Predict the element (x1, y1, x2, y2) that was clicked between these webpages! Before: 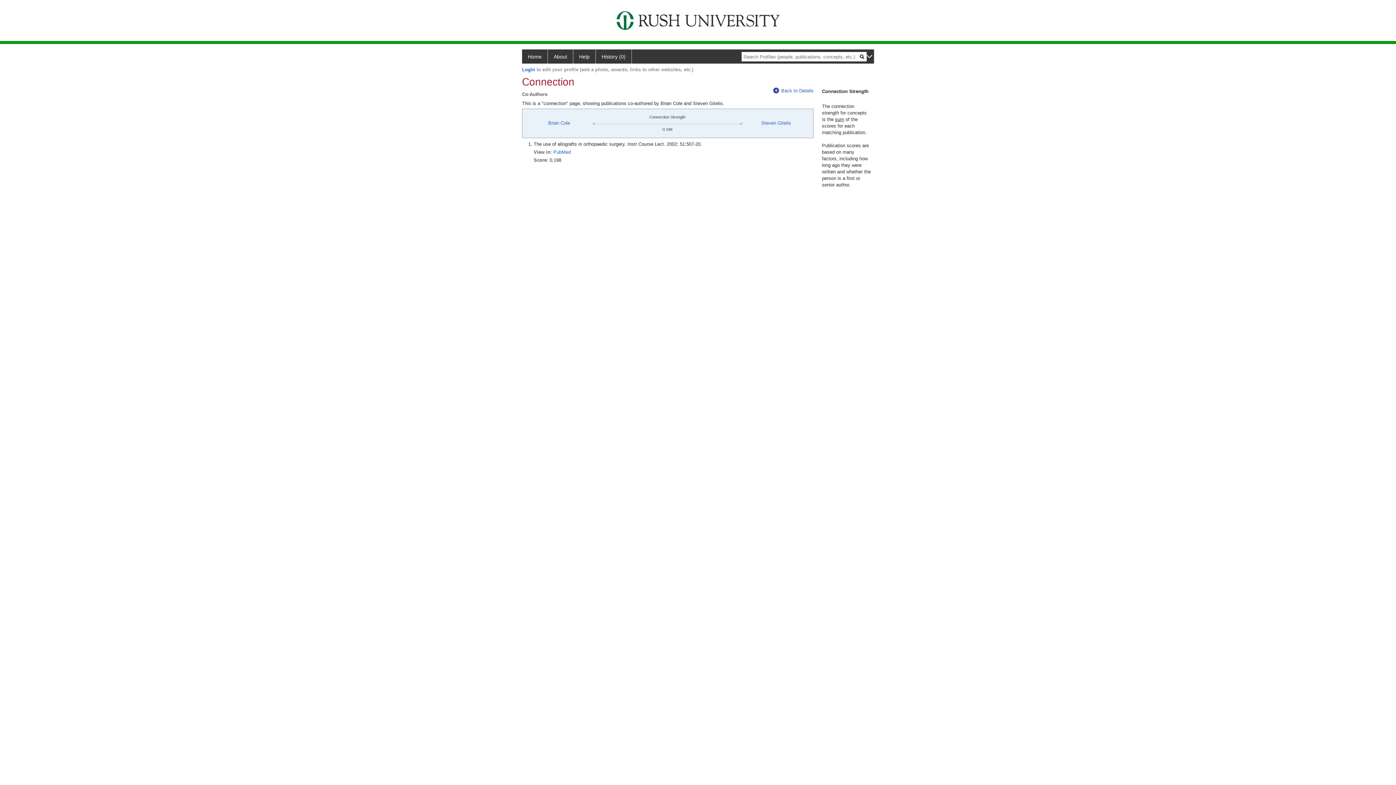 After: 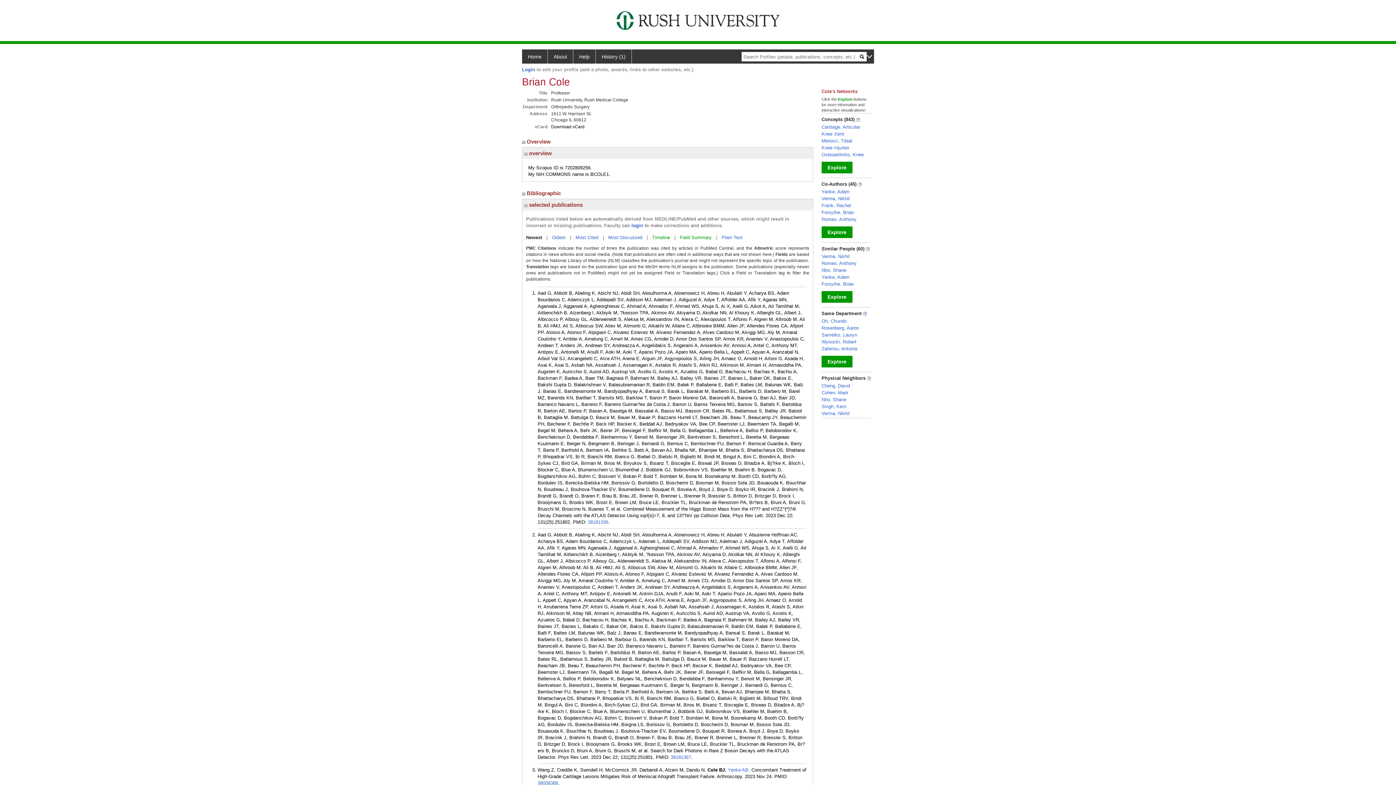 Action: label: Brian Cole bbox: (548, 120, 570, 125)